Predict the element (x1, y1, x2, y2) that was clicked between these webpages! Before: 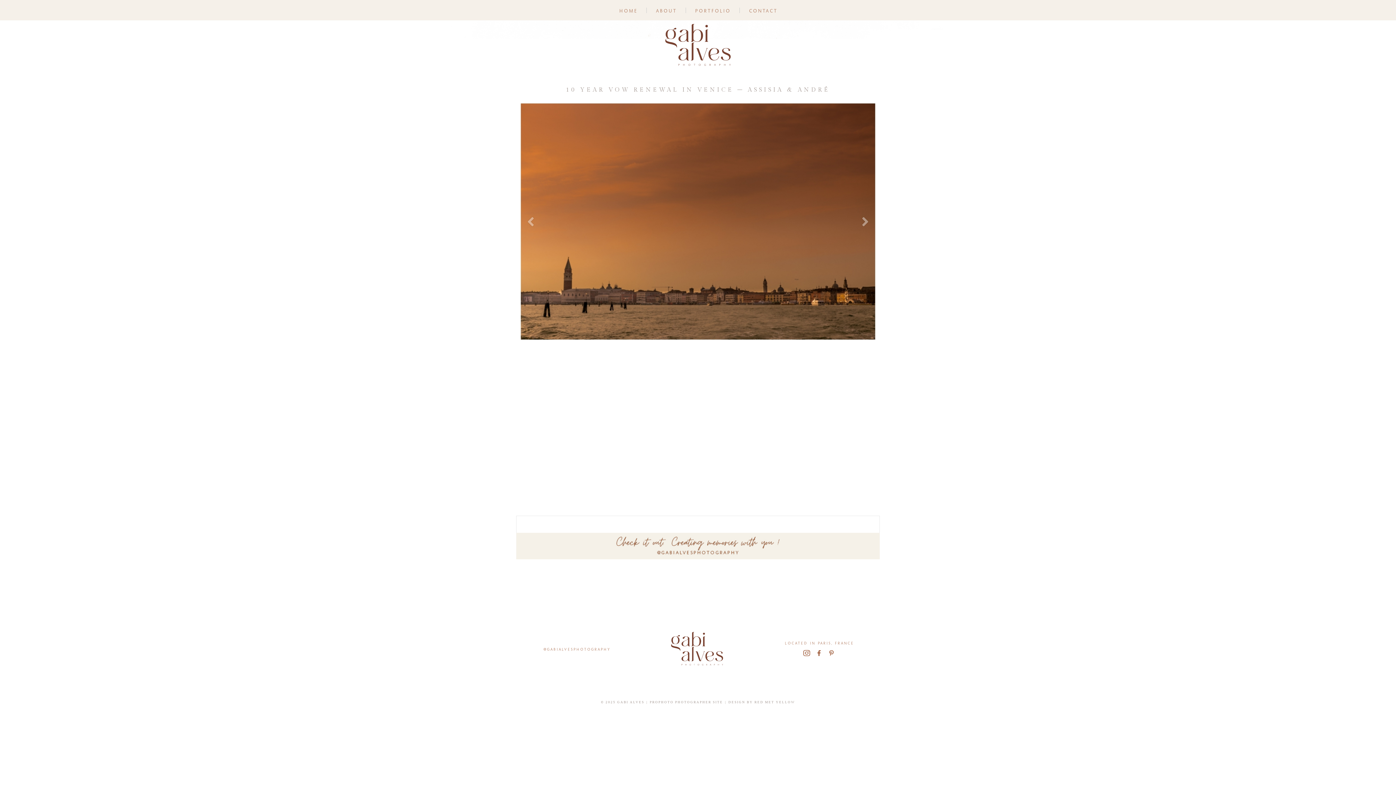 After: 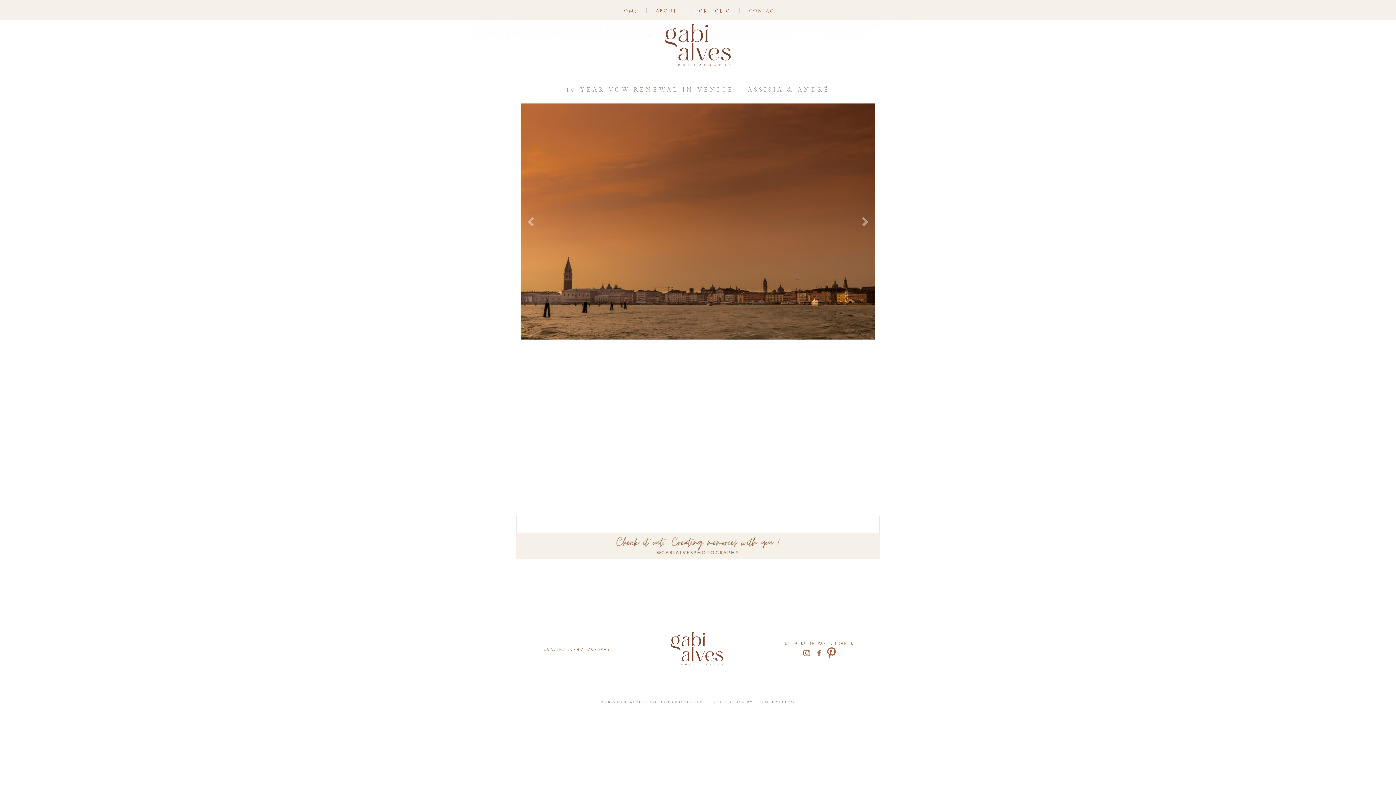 Action: bbox: (825, 647, 837, 659)